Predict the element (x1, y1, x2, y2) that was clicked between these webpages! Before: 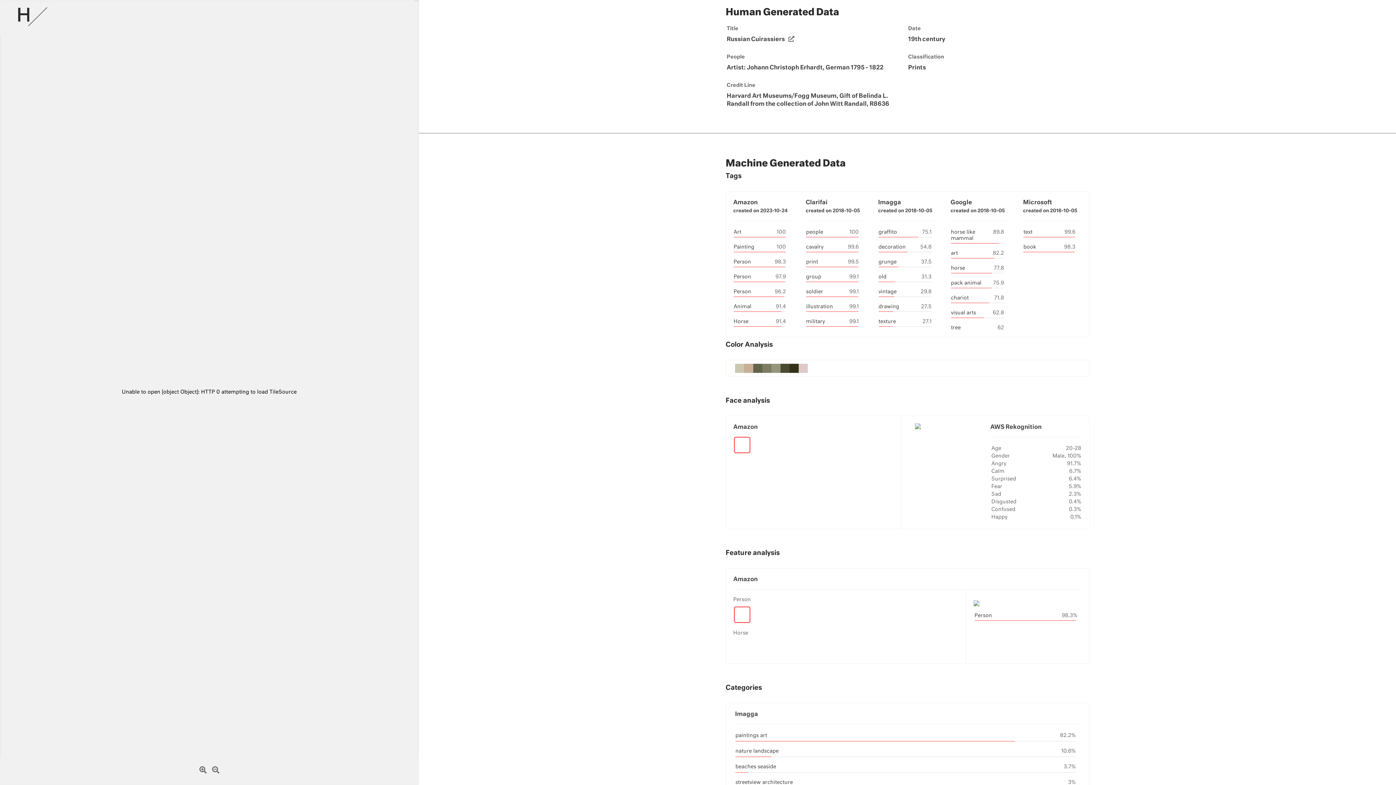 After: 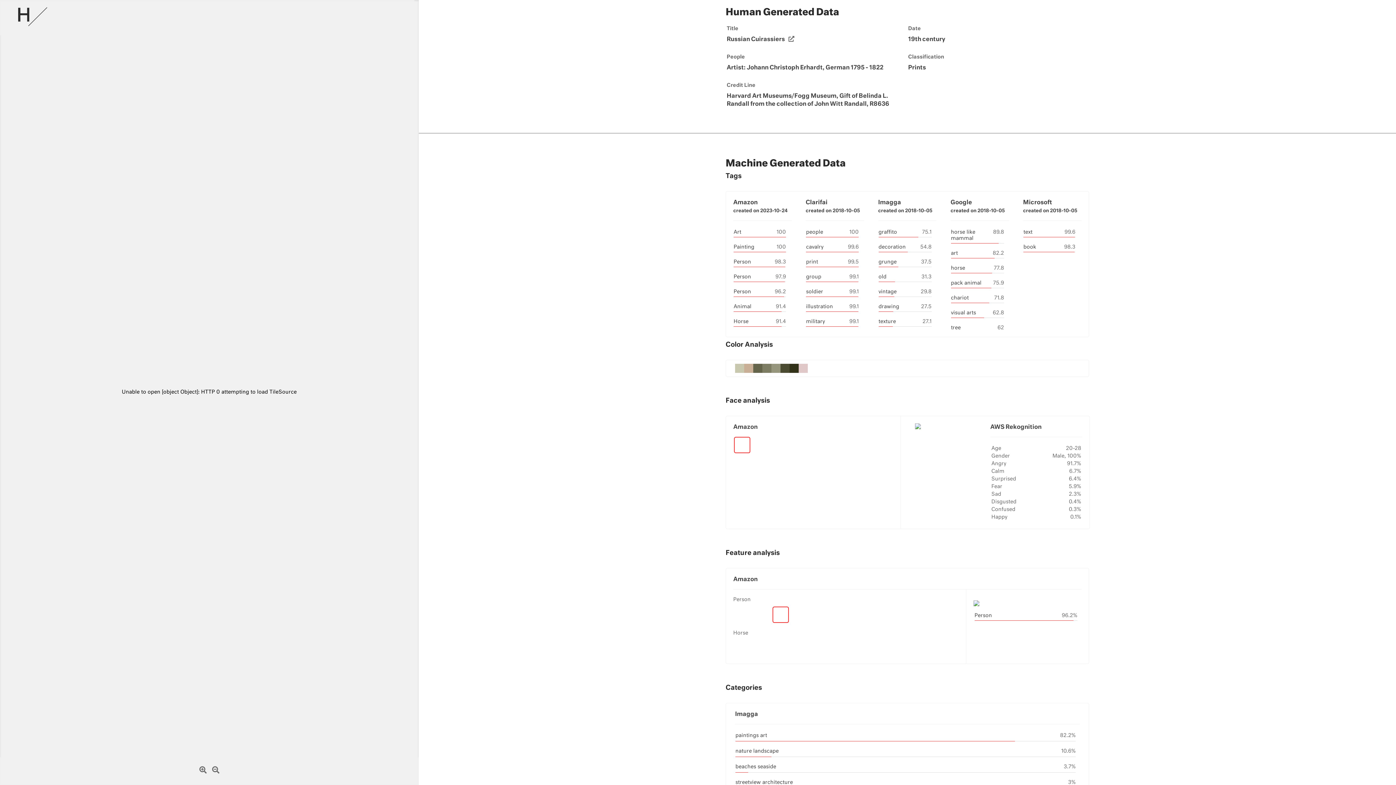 Action: bbox: (772, 605, 789, 626)